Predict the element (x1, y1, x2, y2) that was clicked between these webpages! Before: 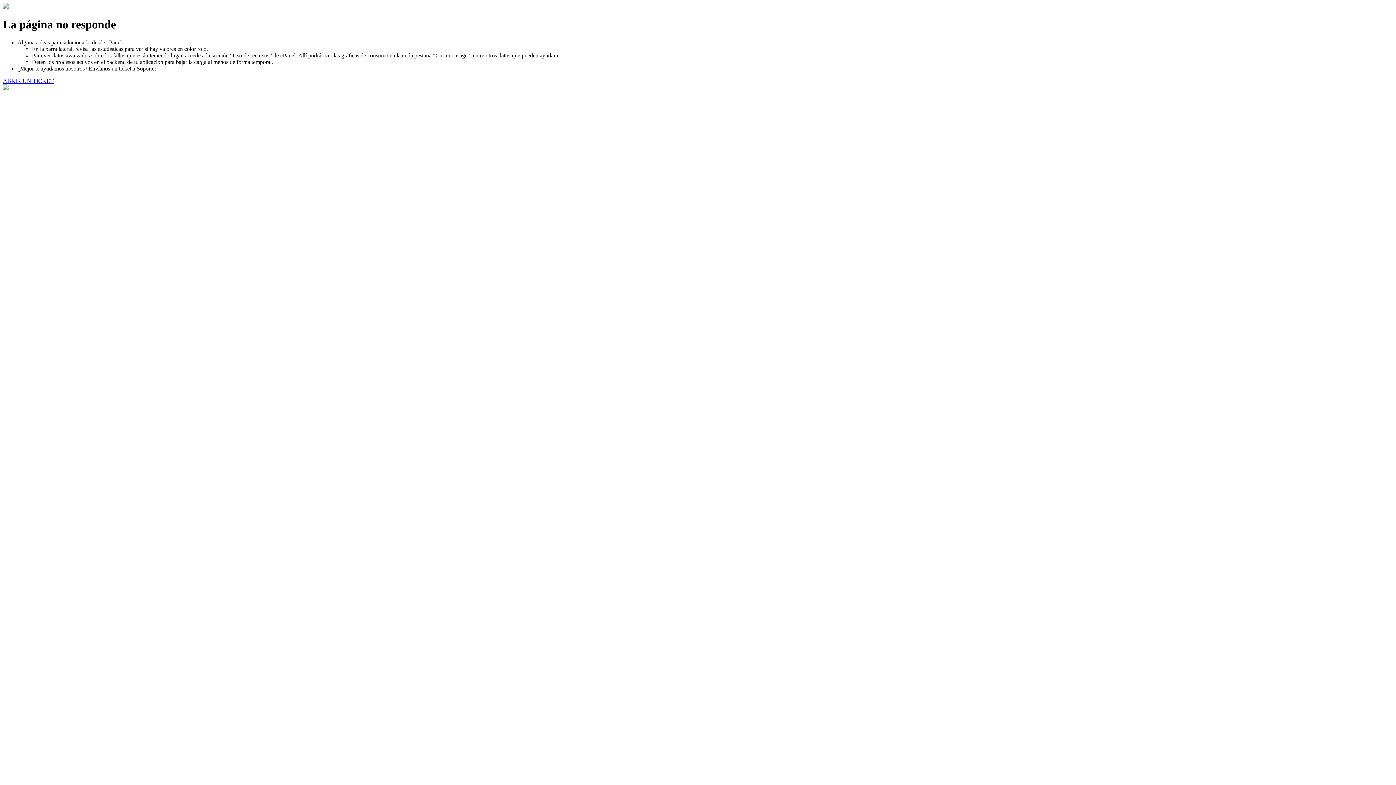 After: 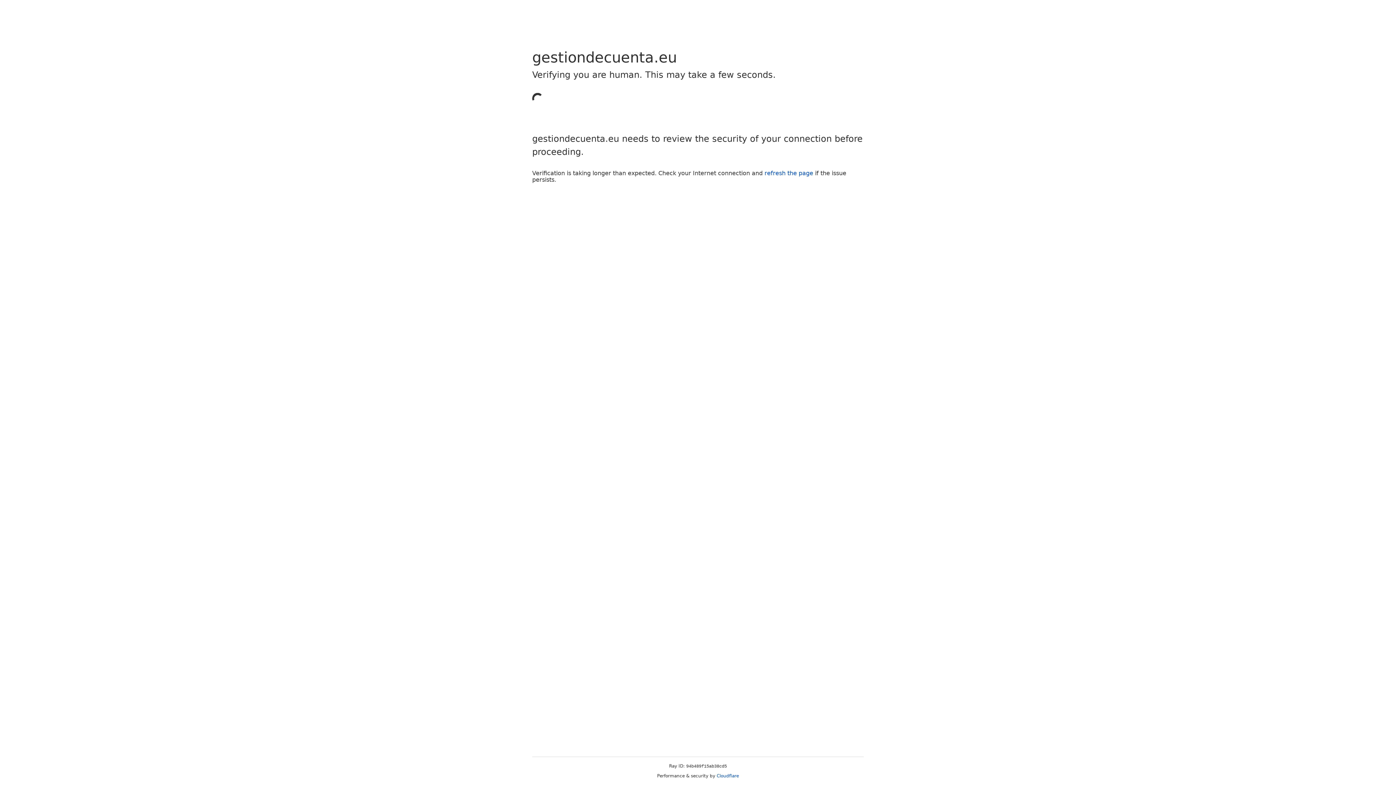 Action: label: ABRIR UN TICKET bbox: (2, 77, 53, 83)